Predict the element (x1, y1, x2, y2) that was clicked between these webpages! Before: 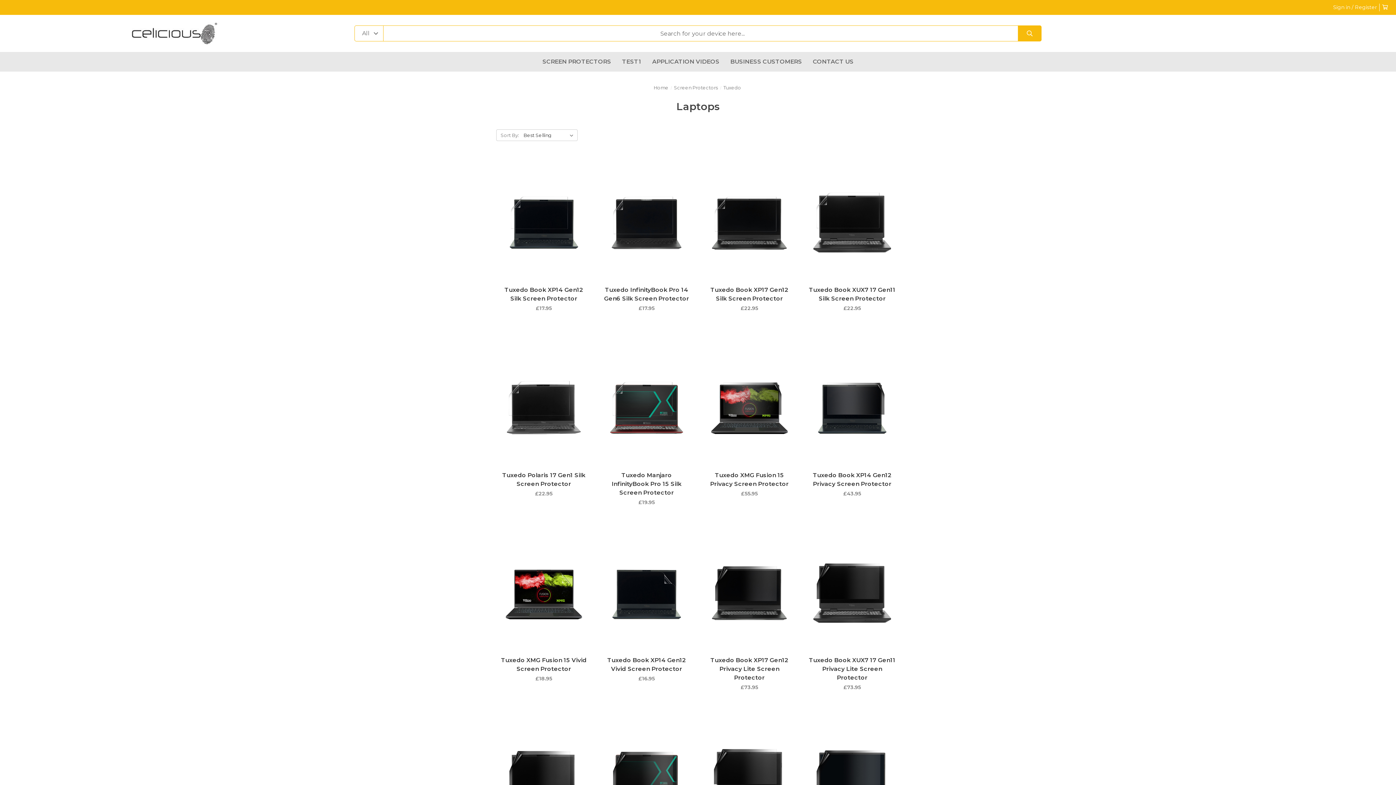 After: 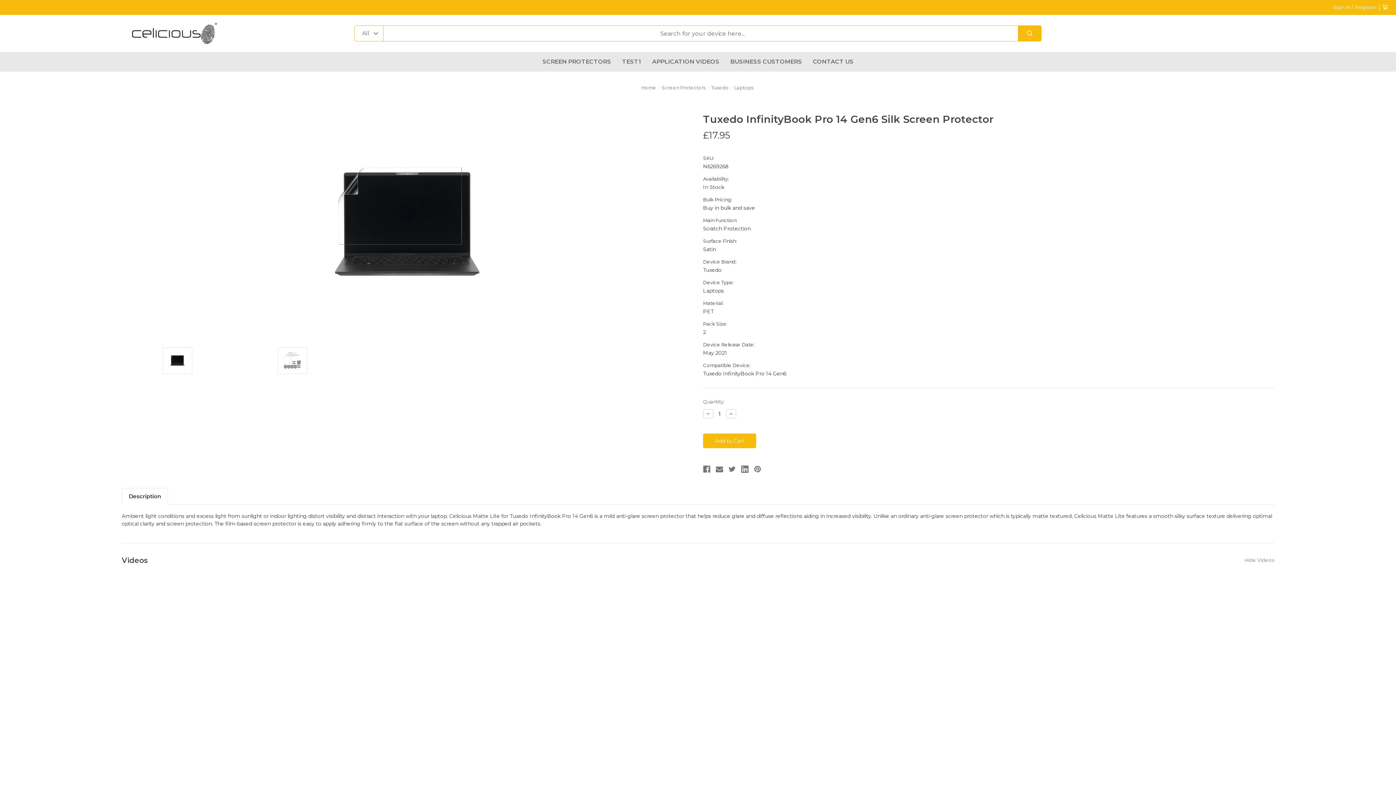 Action: label: Tuxedo InfinityBook Pro 14 Gen6 Silk Screen Protector,£17.95
 bbox: (603, 166, 690, 281)